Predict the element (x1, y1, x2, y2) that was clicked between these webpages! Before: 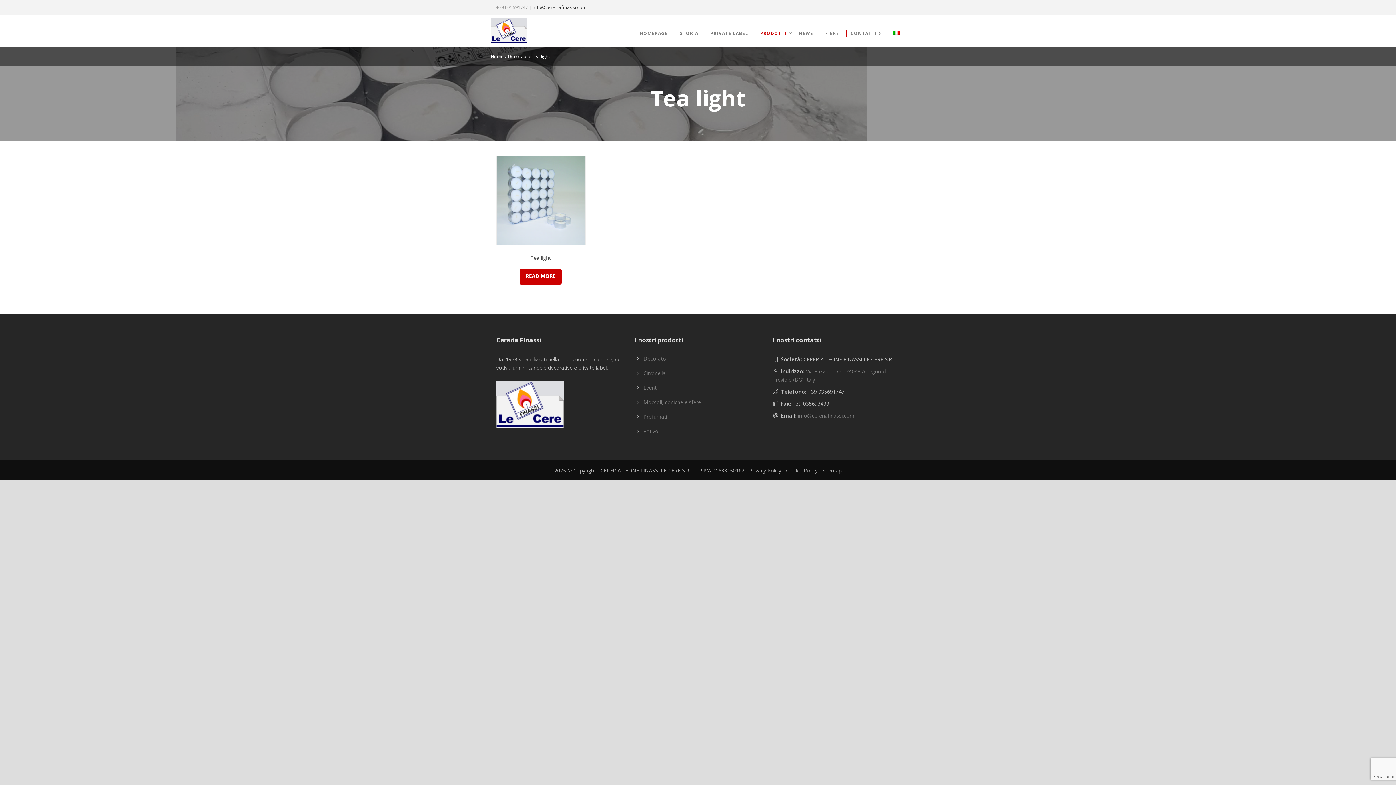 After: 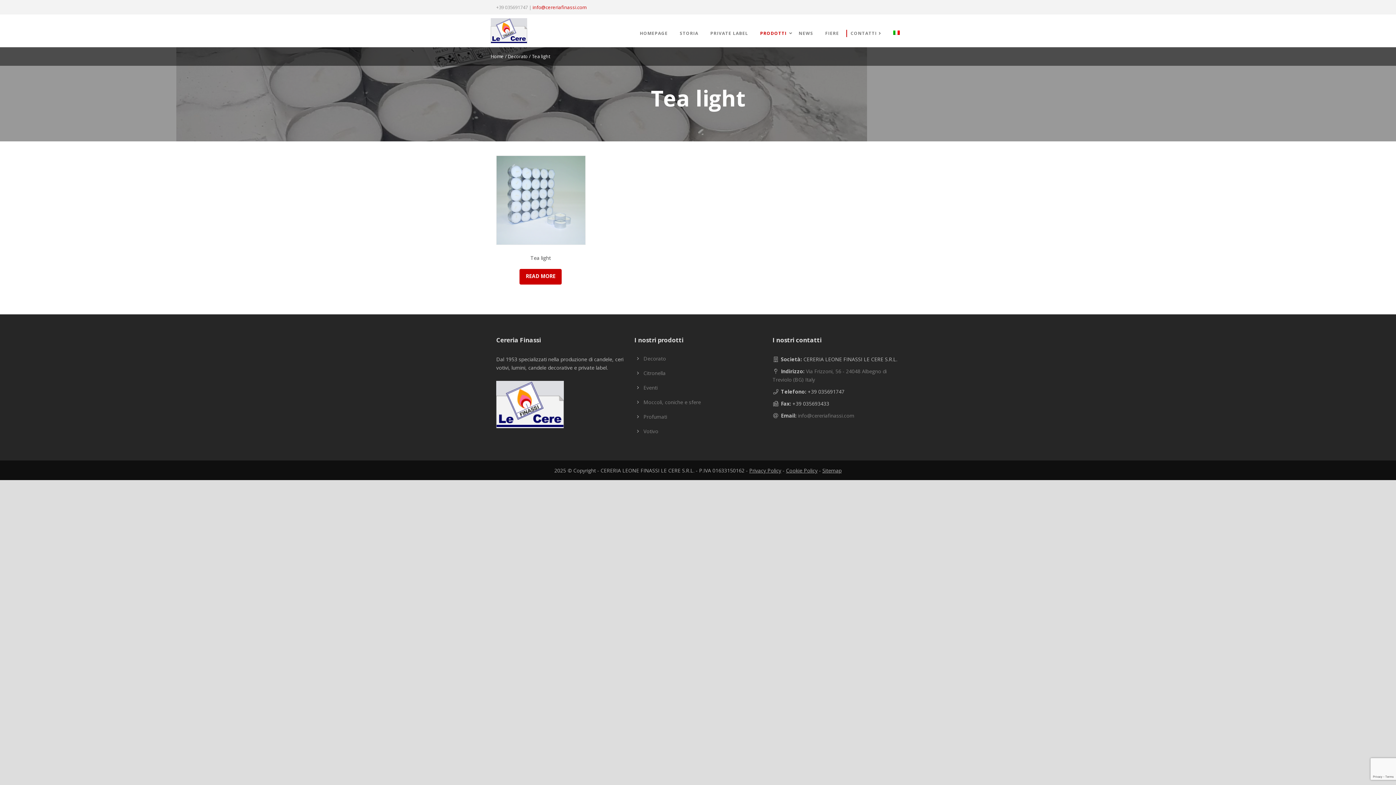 Action: bbox: (532, 4, 586, 10) label: info@cereriafinassi.com